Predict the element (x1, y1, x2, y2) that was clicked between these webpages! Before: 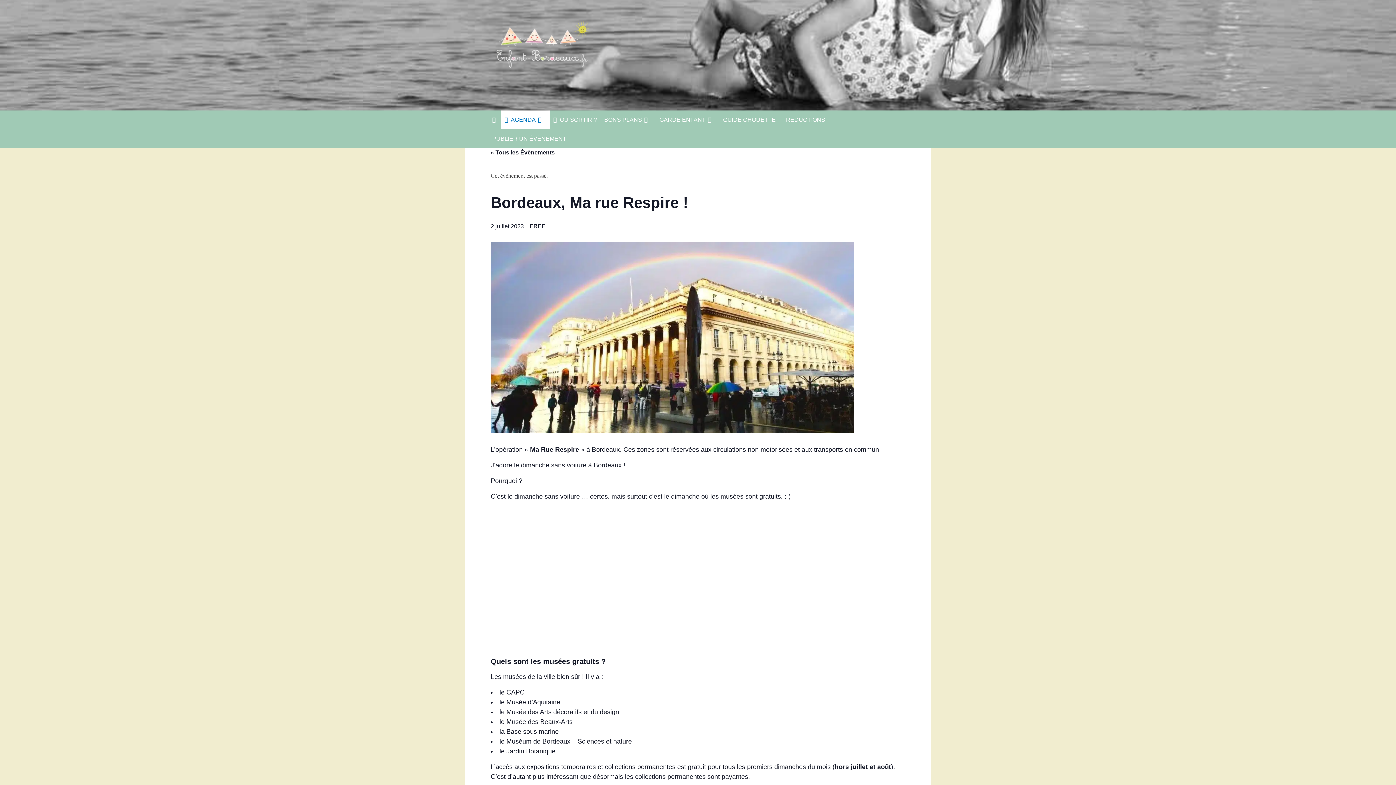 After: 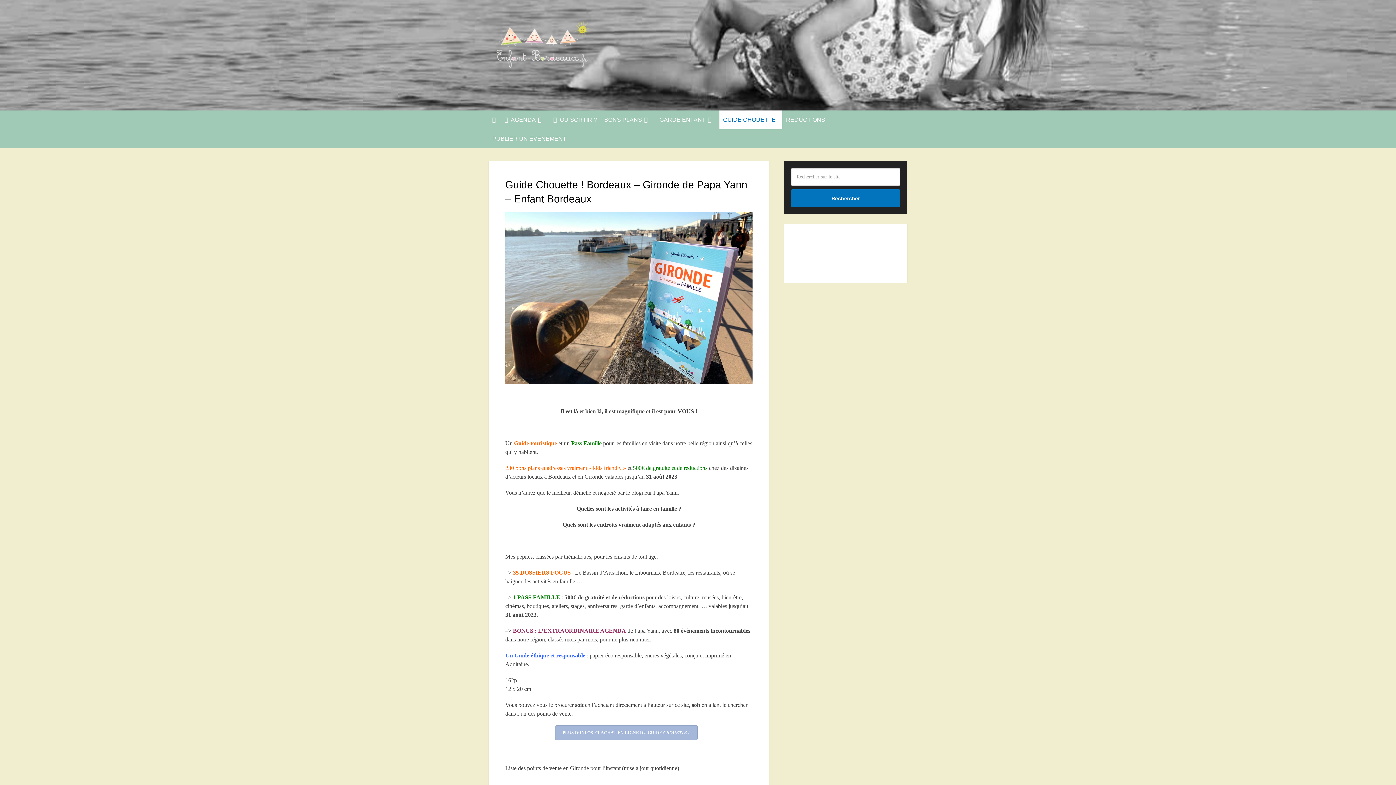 Action: bbox: (719, 110, 782, 129) label: GUIDE CHOUETTE !